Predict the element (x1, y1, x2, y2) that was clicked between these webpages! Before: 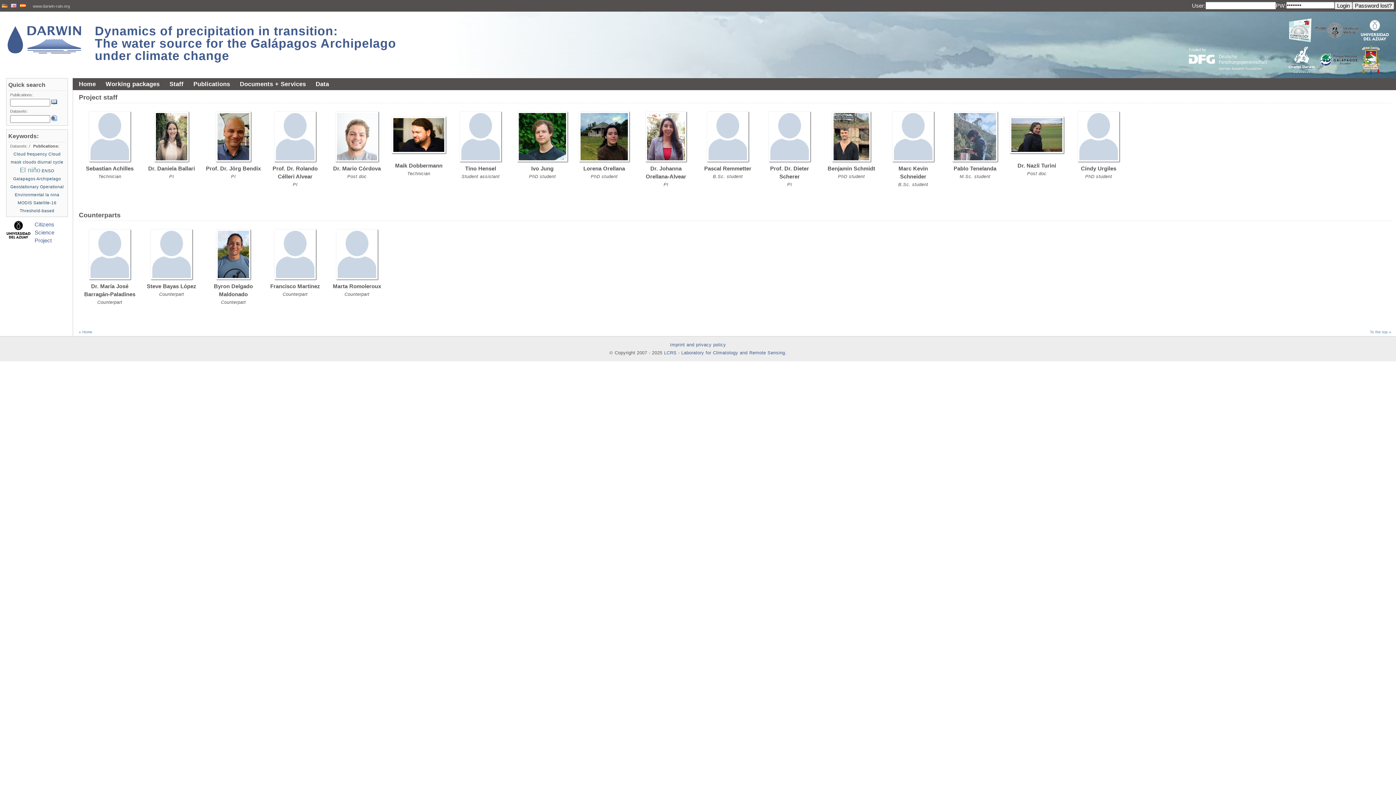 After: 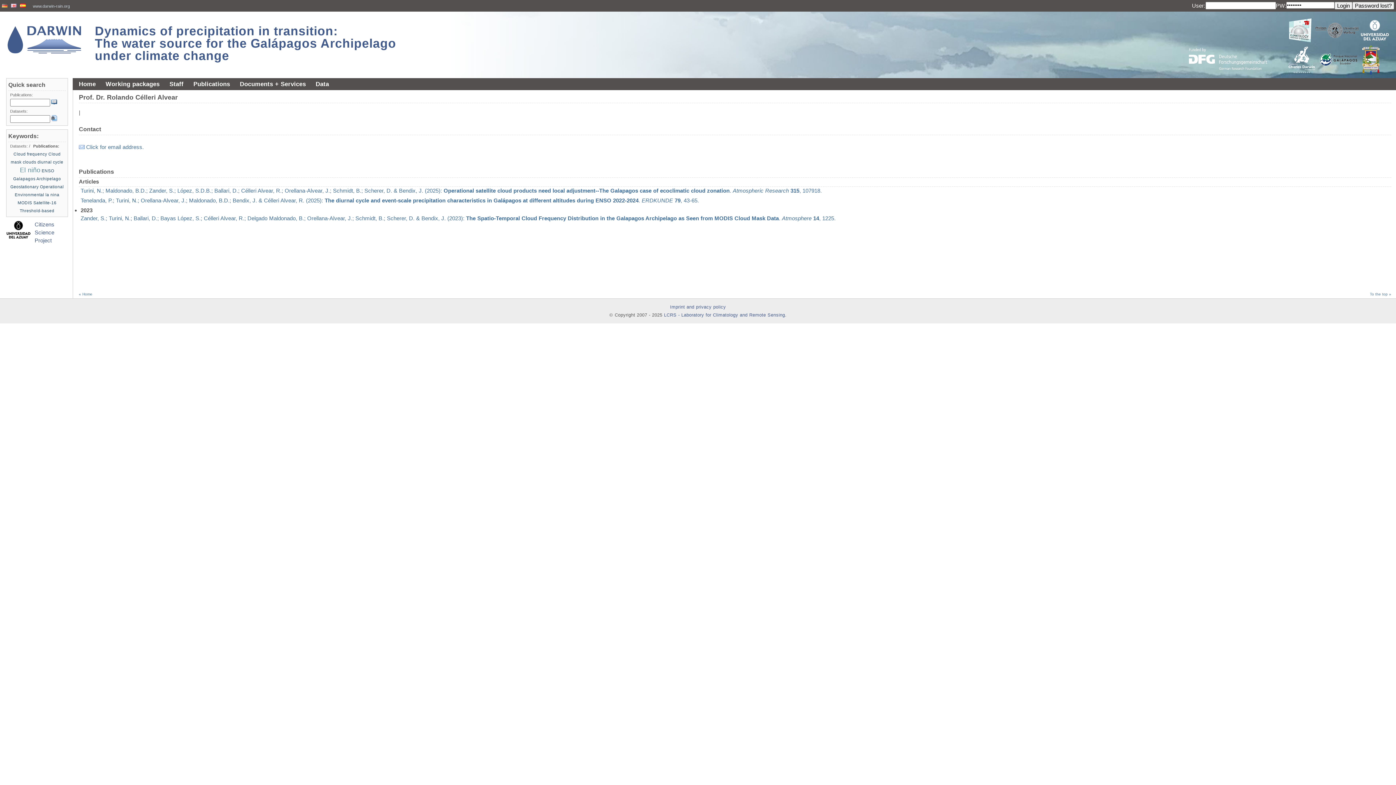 Action: bbox: (266, 109, 324, 163)